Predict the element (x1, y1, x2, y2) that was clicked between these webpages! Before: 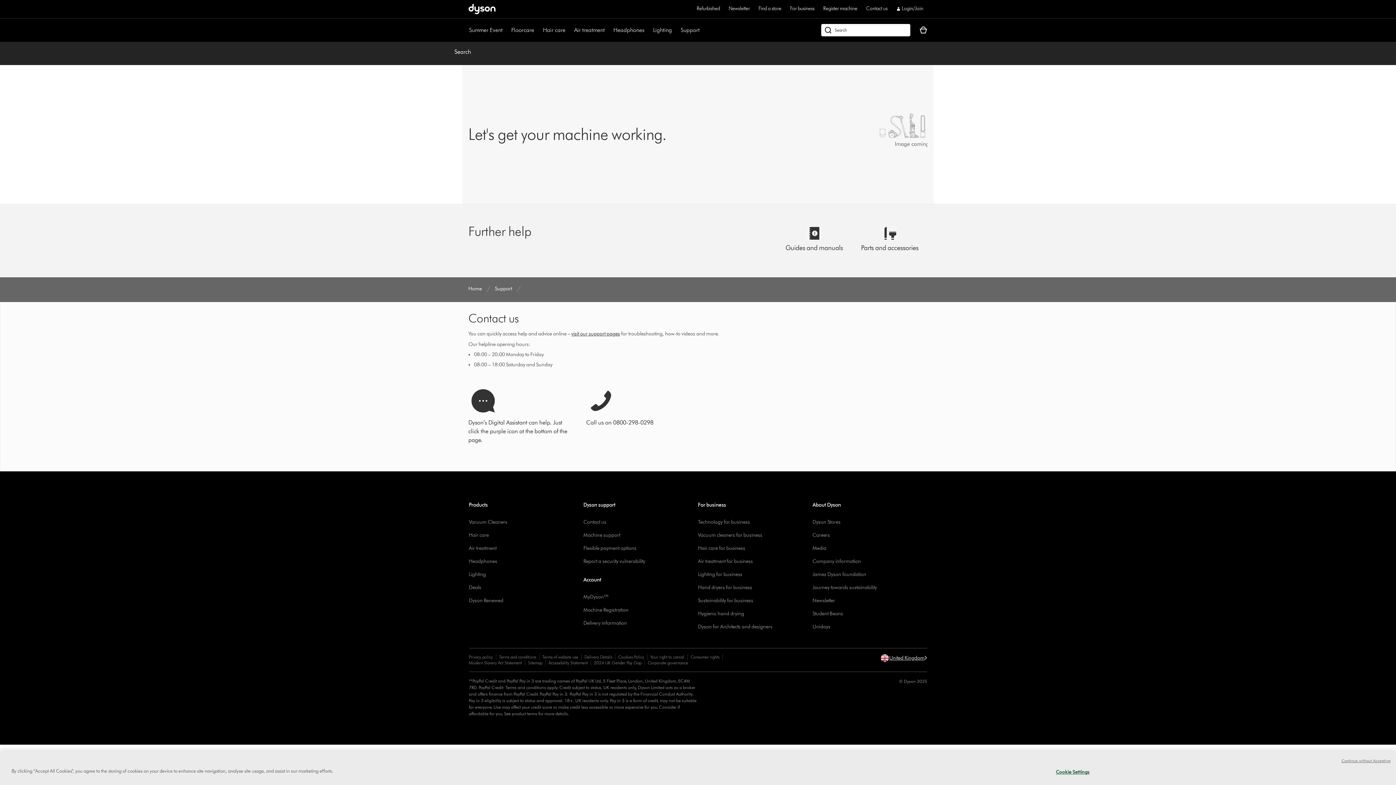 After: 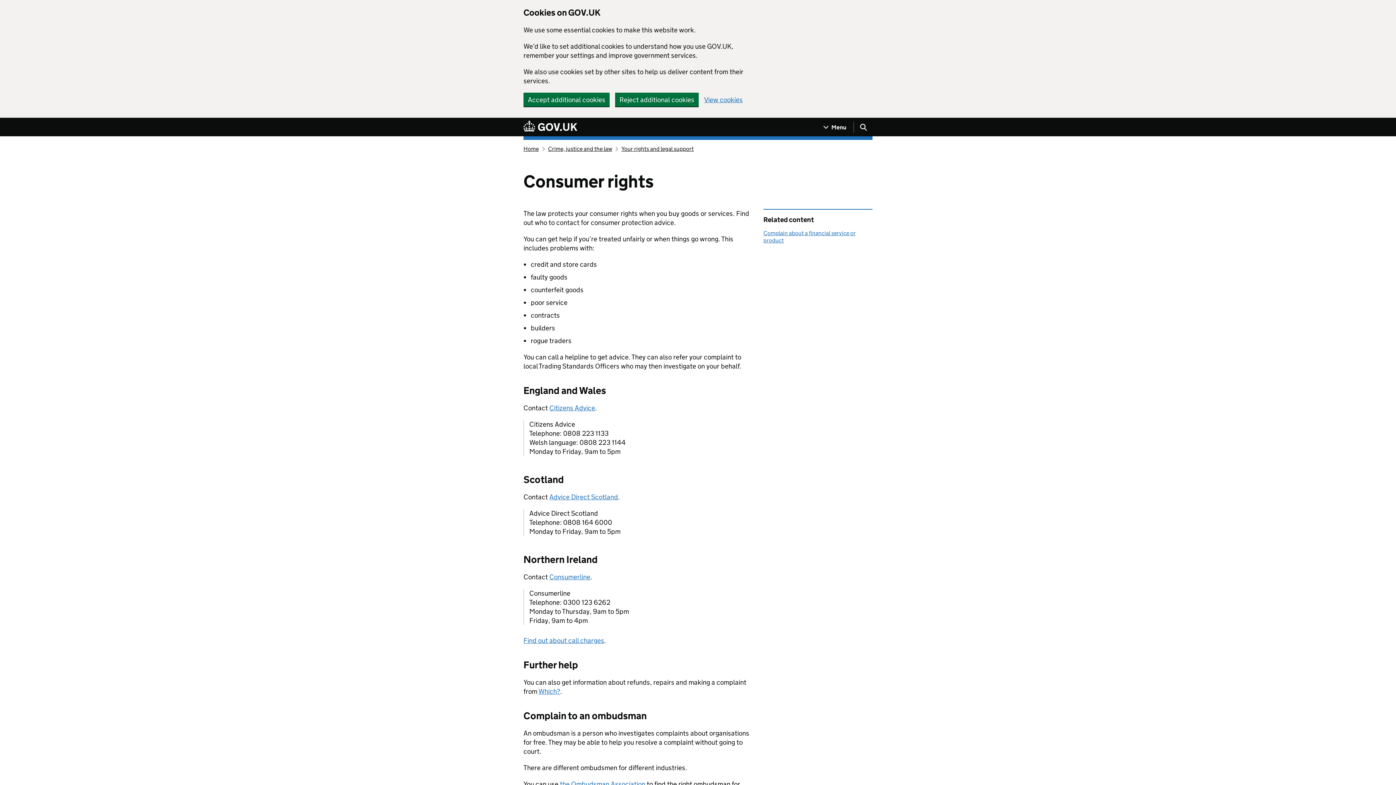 Action: label: Consumer rights bbox: (690, 654, 719, 660)